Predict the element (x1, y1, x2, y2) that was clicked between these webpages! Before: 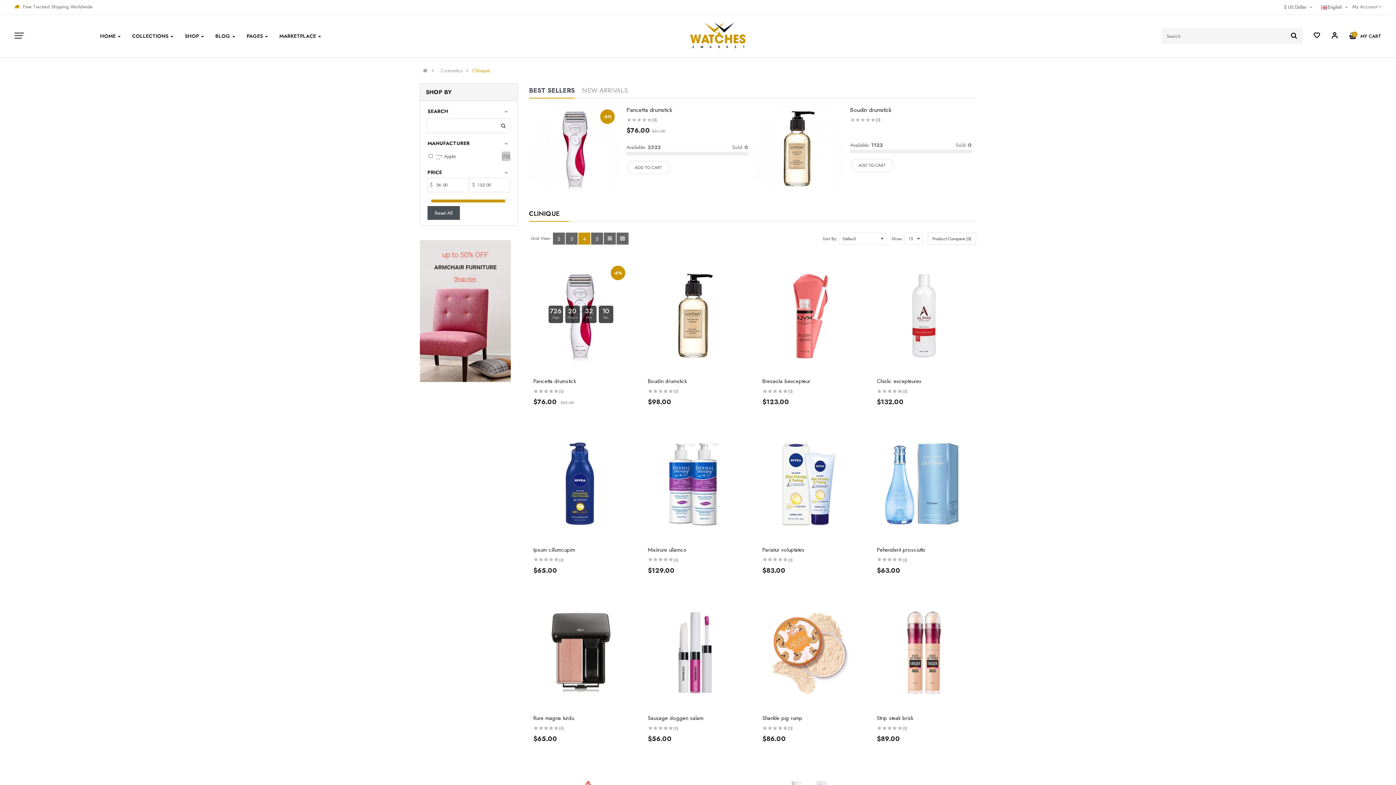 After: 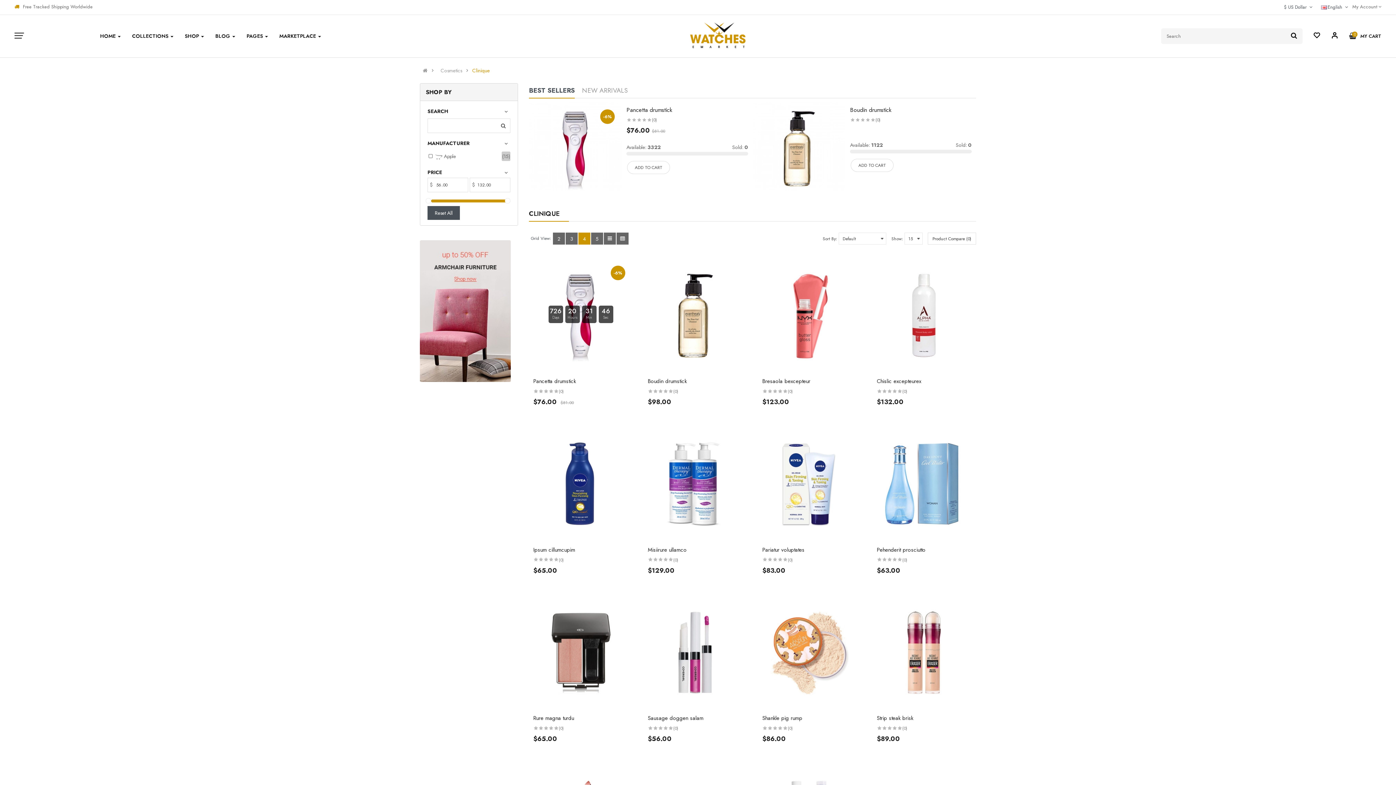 Action: bbox: (752, 144, 845, 151)